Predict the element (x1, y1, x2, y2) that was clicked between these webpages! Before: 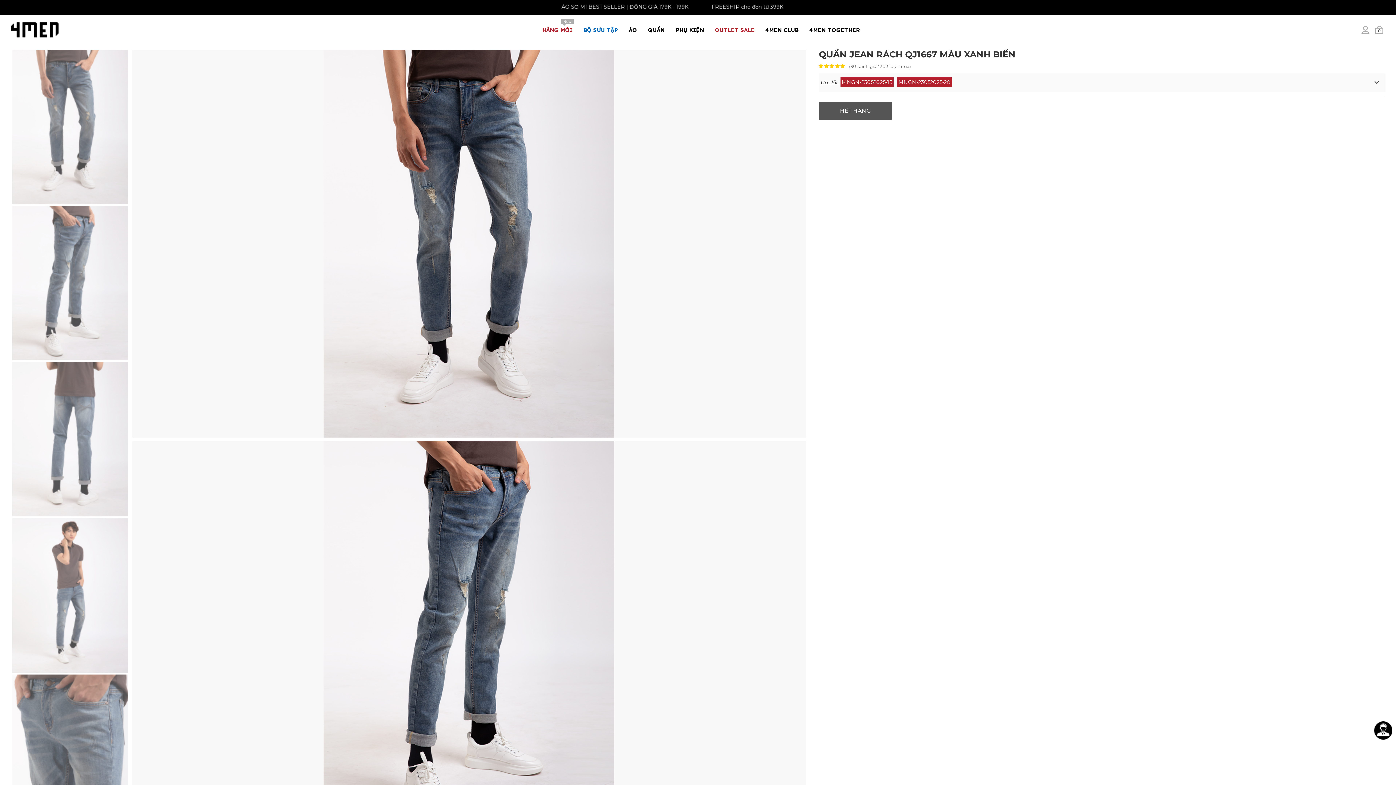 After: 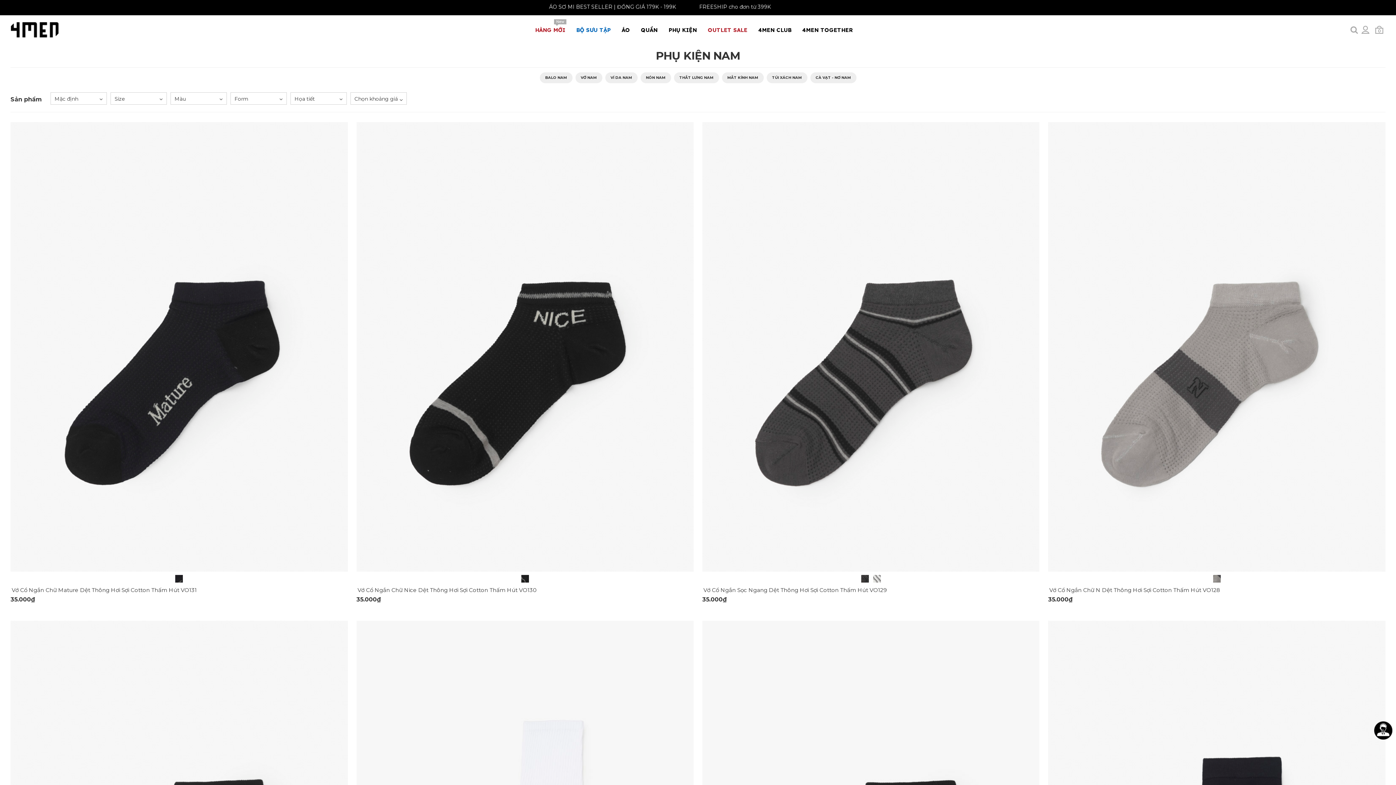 Action: label: PHỤ KIỆN bbox: (670, 19, 709, 41)